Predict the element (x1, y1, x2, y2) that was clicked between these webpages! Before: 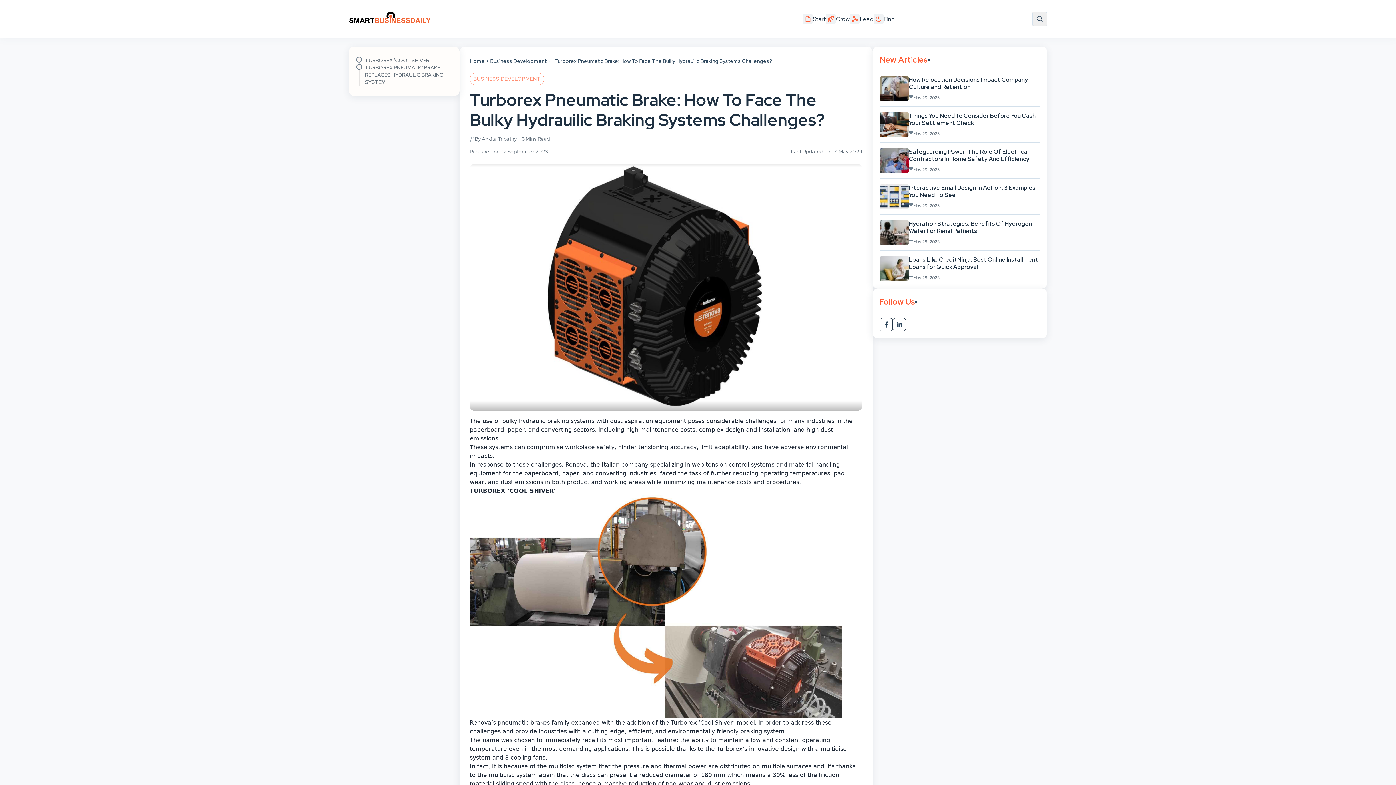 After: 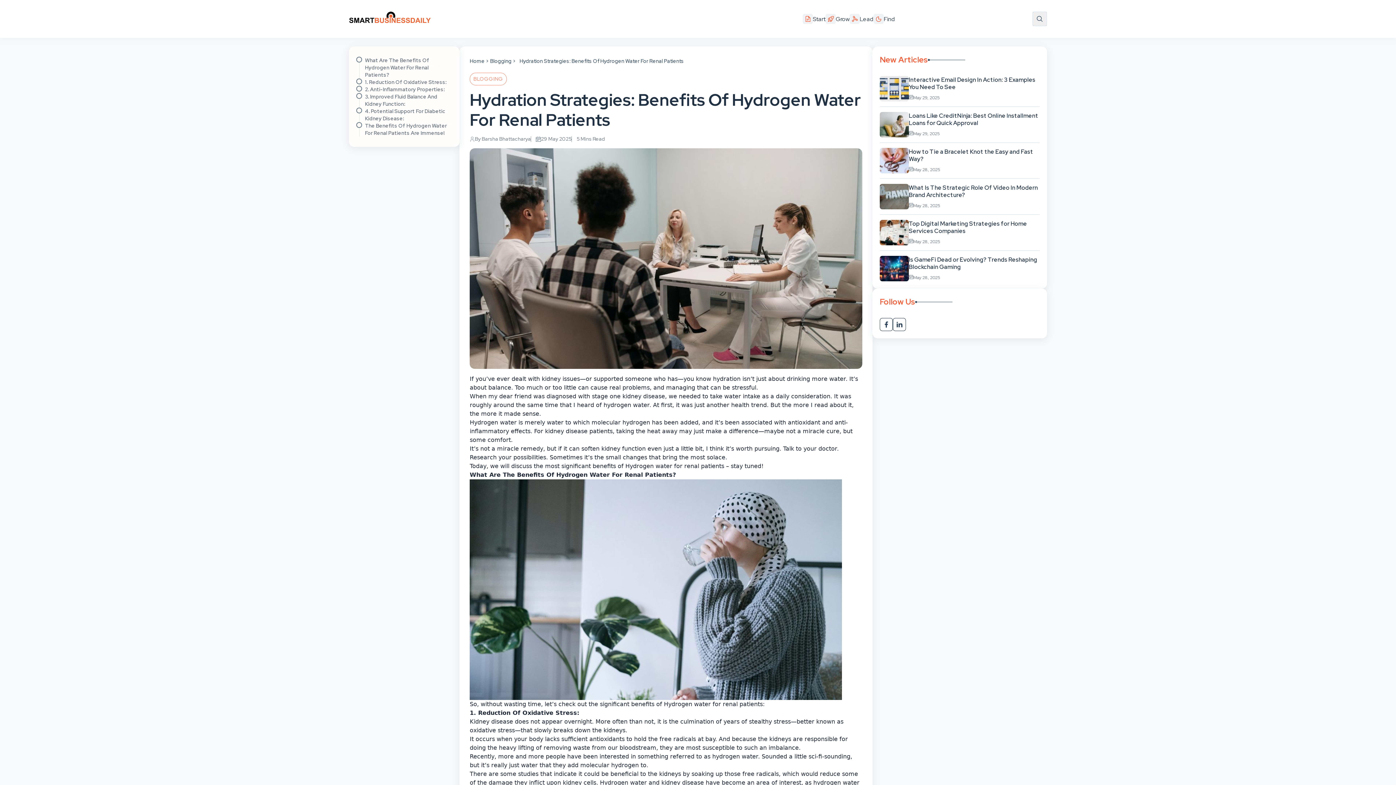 Action: label: Hydration Strategies: Benefits Of Hydrogen Water For Renal Patients

May 29, 2025 bbox: (880, 220, 1040, 250)